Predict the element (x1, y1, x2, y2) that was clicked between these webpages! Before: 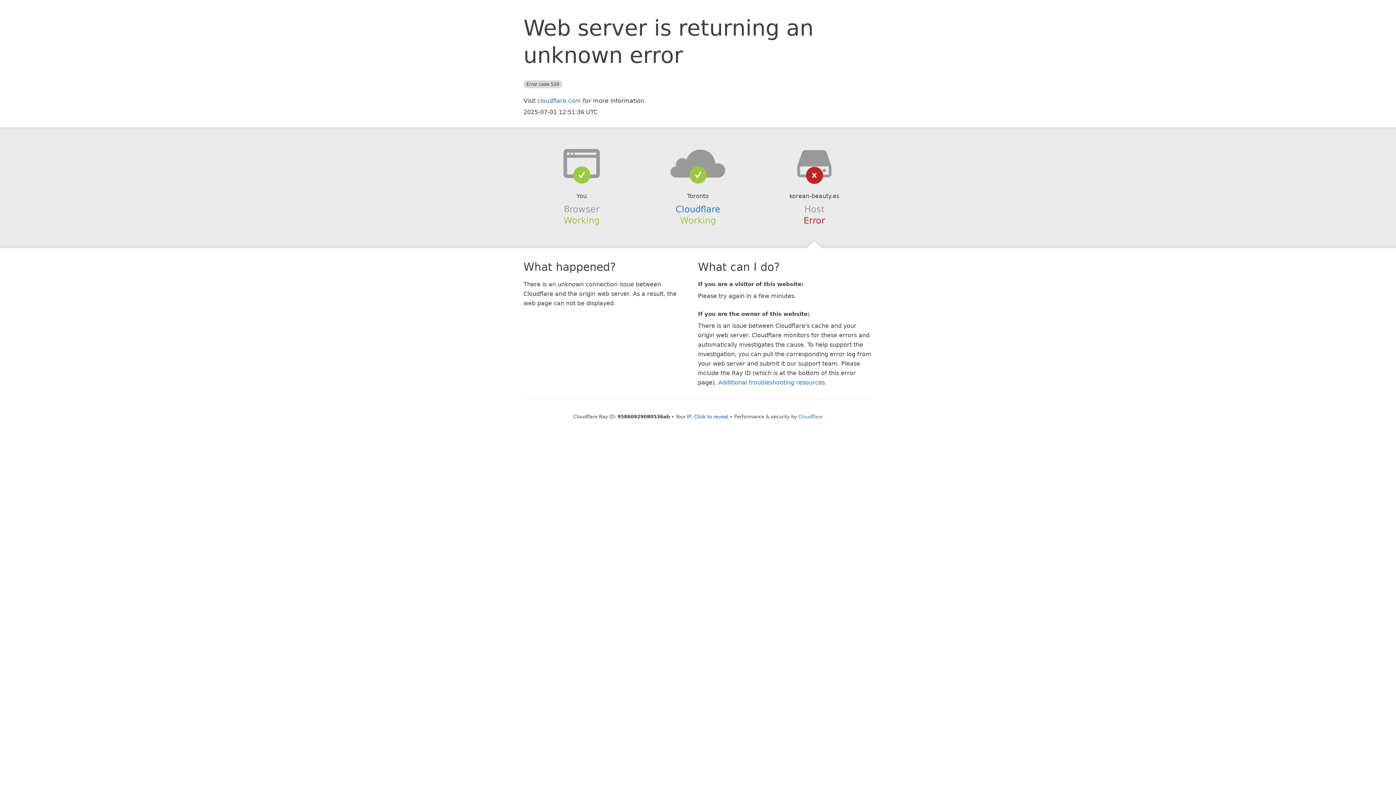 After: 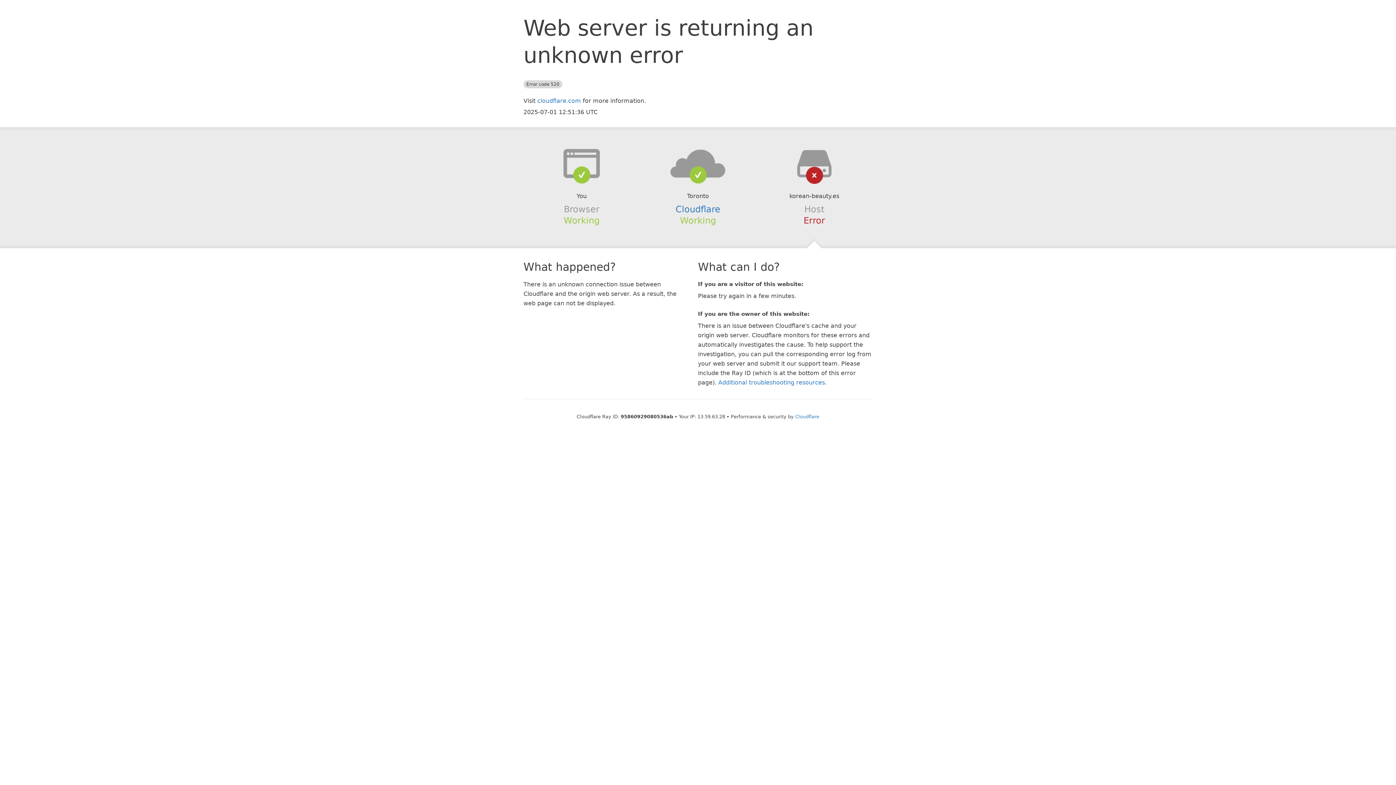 Action: label: Click to reveal bbox: (694, 414, 728, 419)